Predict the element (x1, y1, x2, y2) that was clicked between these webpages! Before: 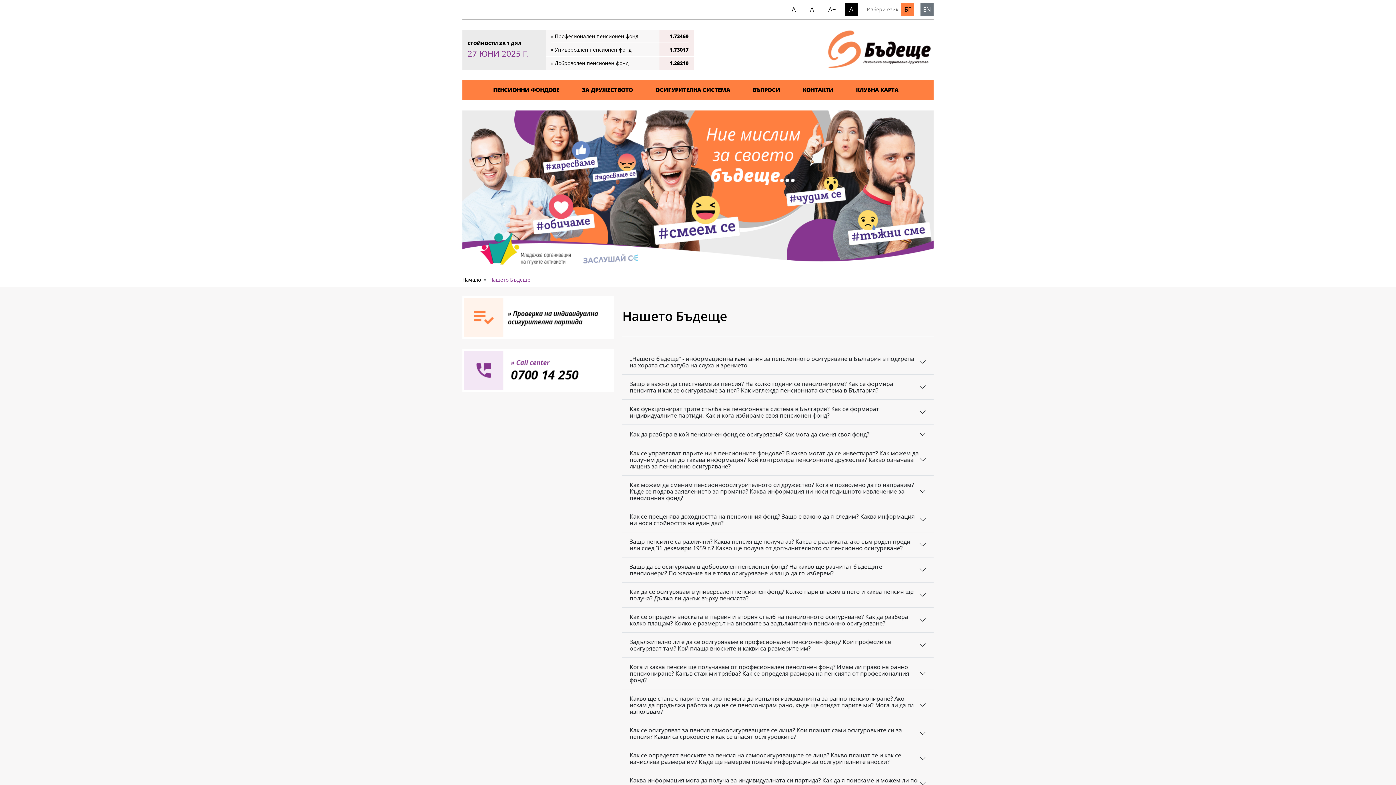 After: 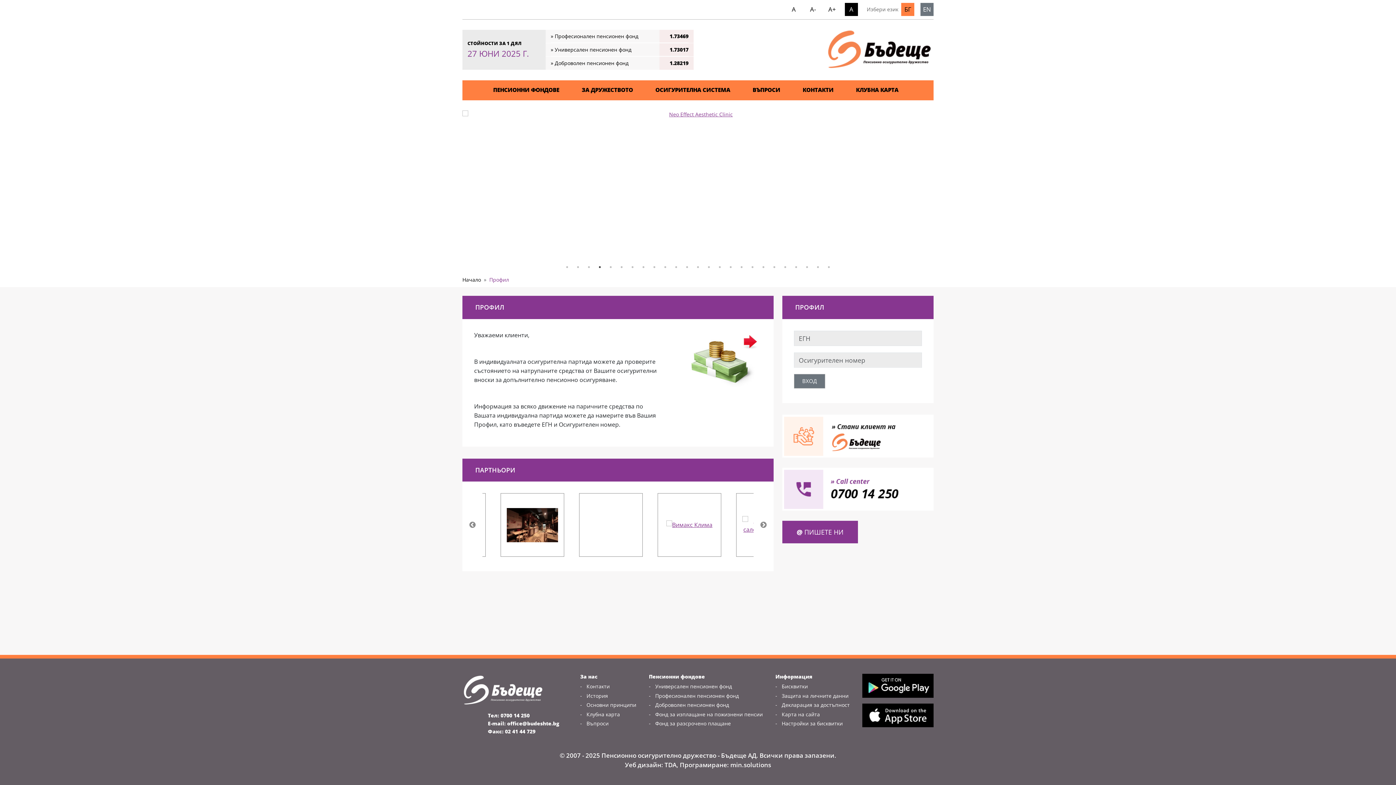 Action: bbox: (462, 295, 613, 338)